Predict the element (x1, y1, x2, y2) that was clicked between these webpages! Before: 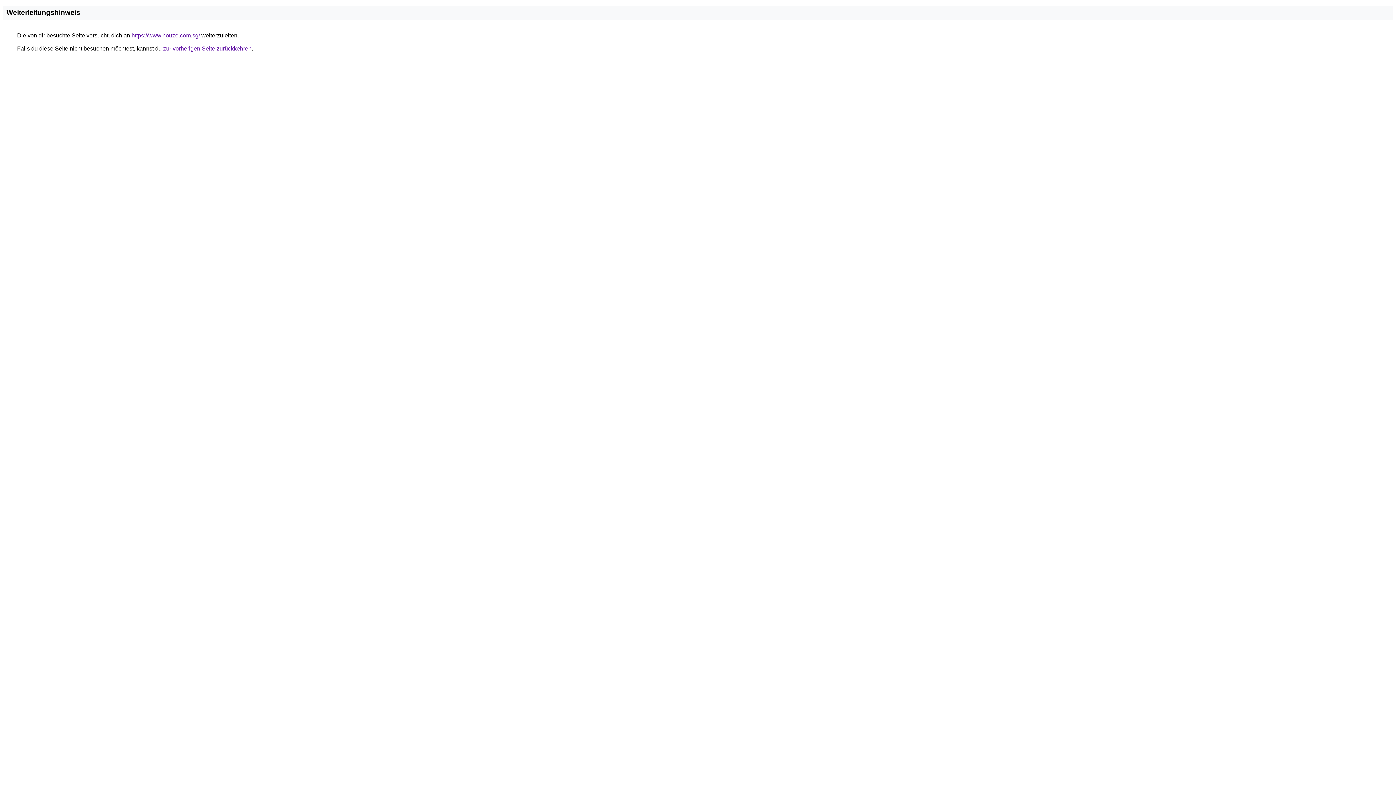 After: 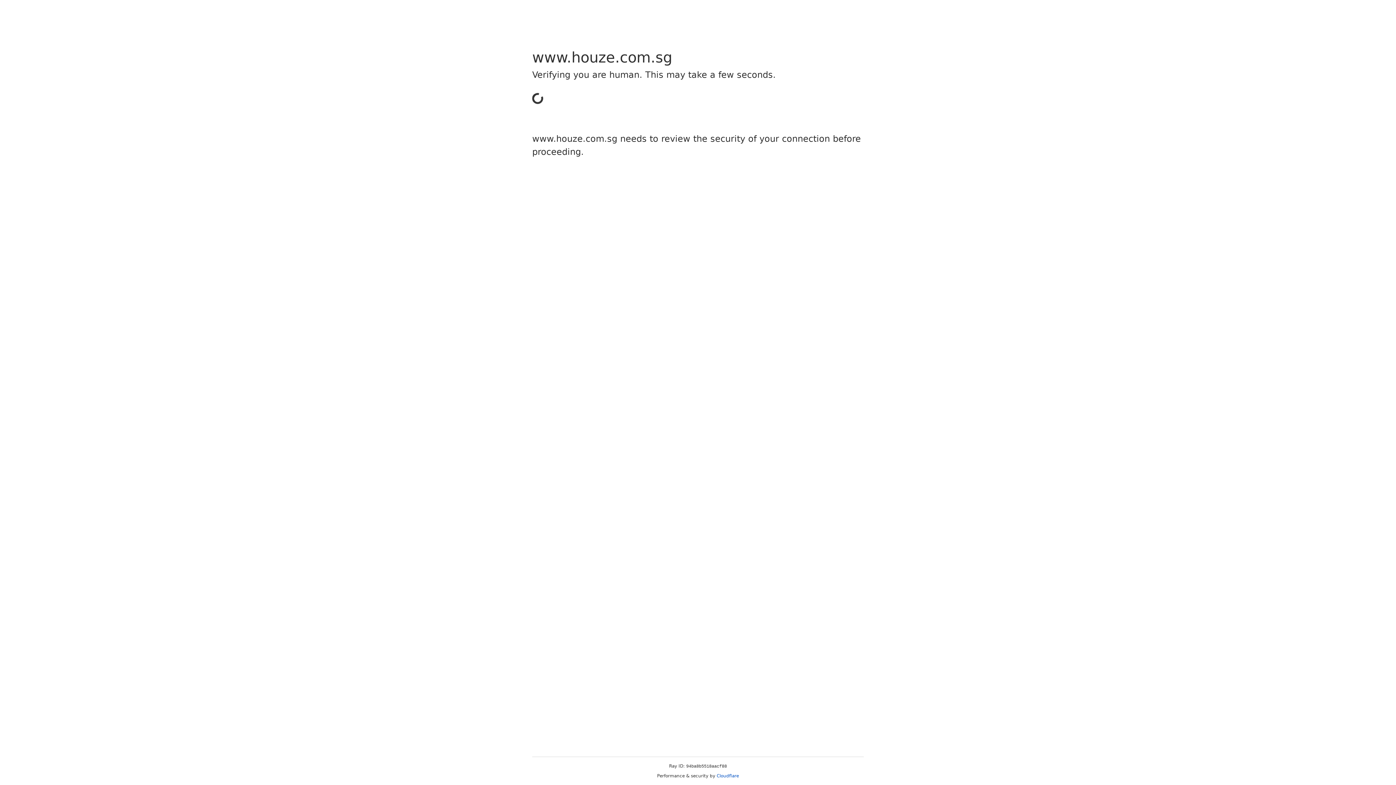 Action: bbox: (131, 32, 200, 38) label: https://www.houze.com.sg/